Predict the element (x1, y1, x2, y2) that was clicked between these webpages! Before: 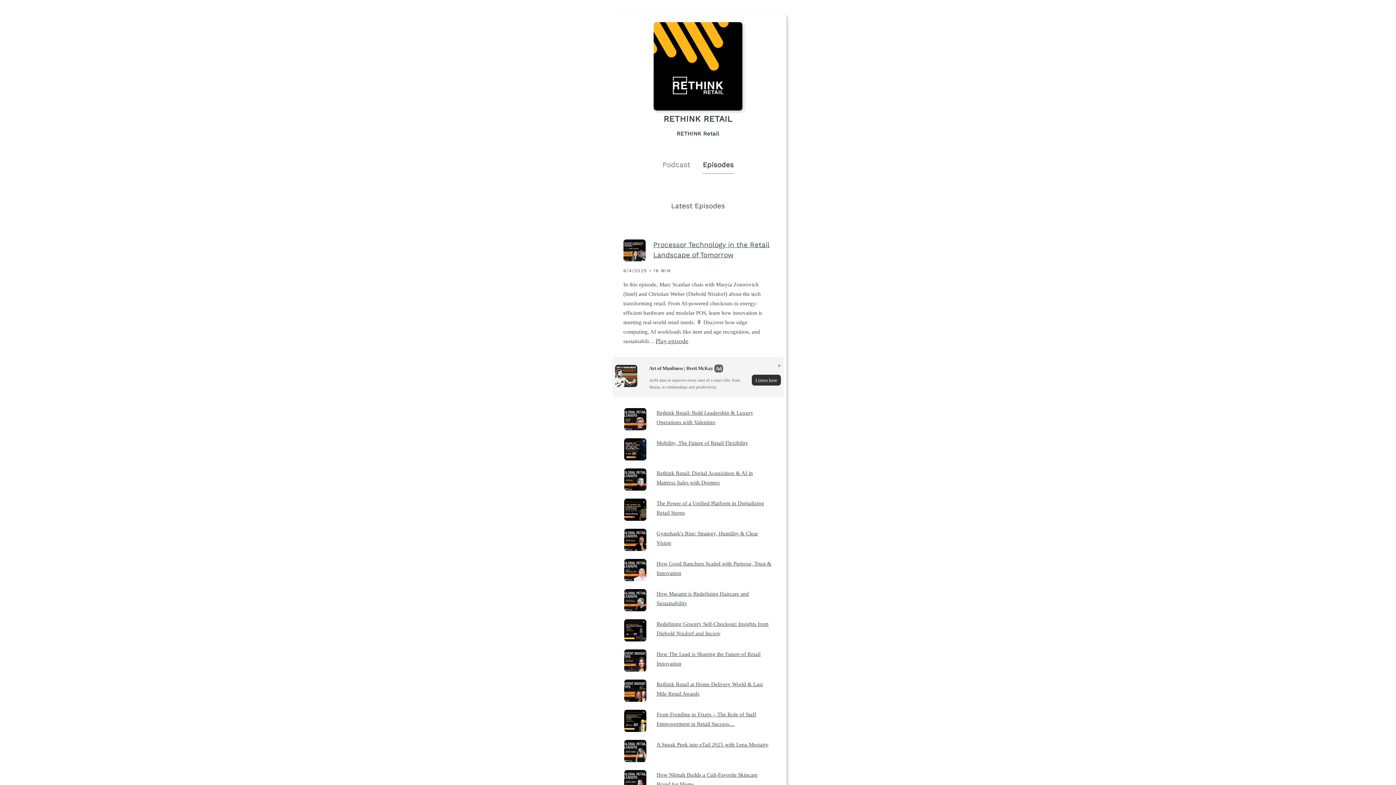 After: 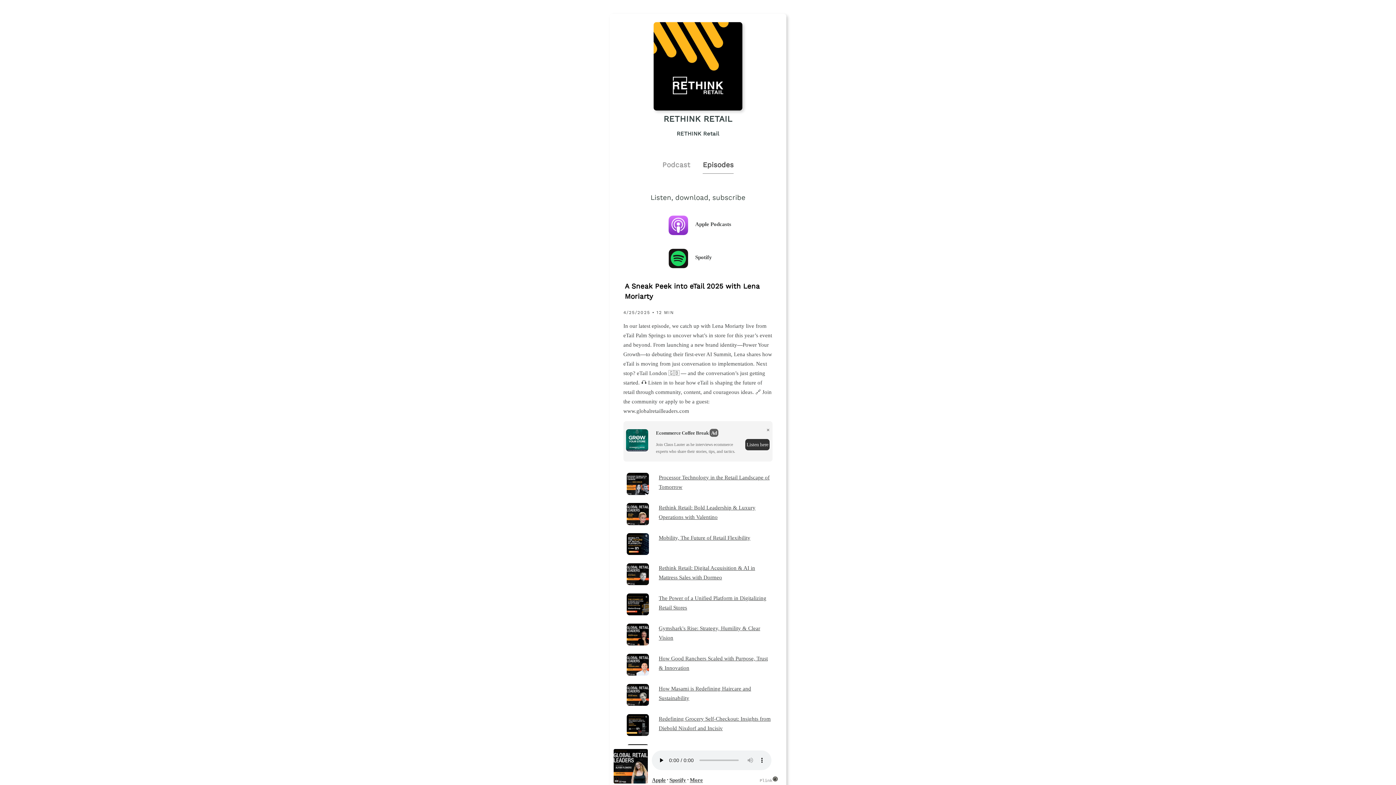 Action: label: A Sneak Peek into eTail 2025 with Lena Moriarty bbox: (656, 740, 772, 749)